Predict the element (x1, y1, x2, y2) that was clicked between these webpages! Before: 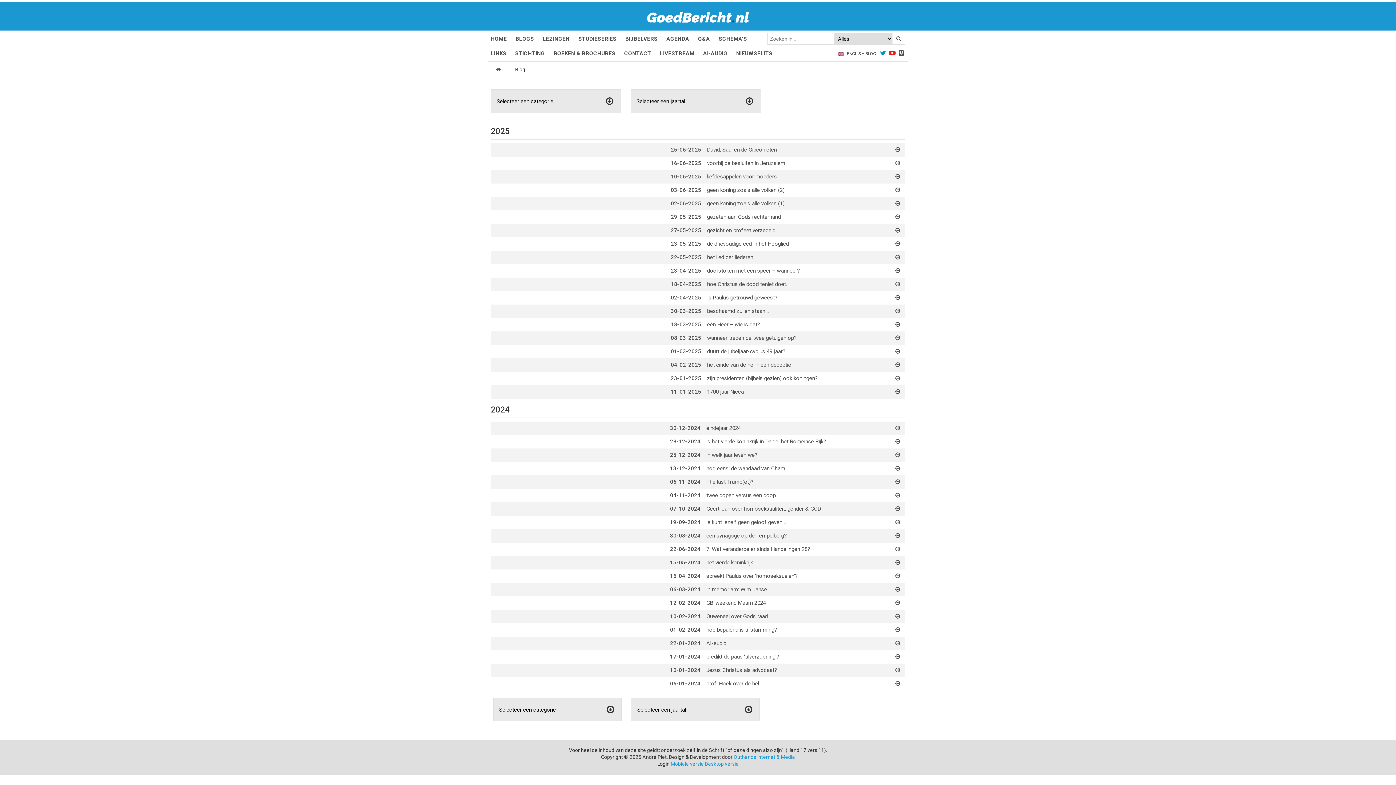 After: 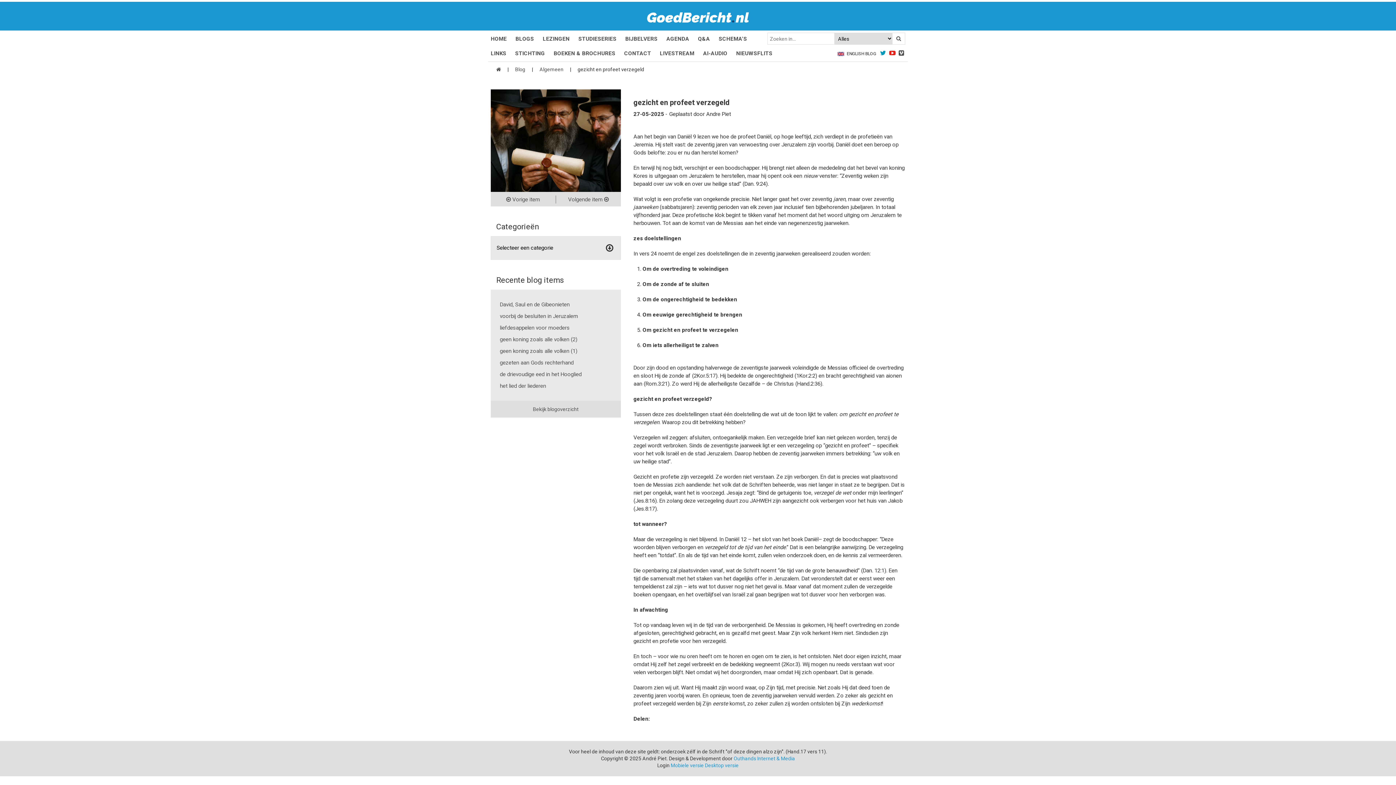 Action: bbox: (895, 227, 900, 233)